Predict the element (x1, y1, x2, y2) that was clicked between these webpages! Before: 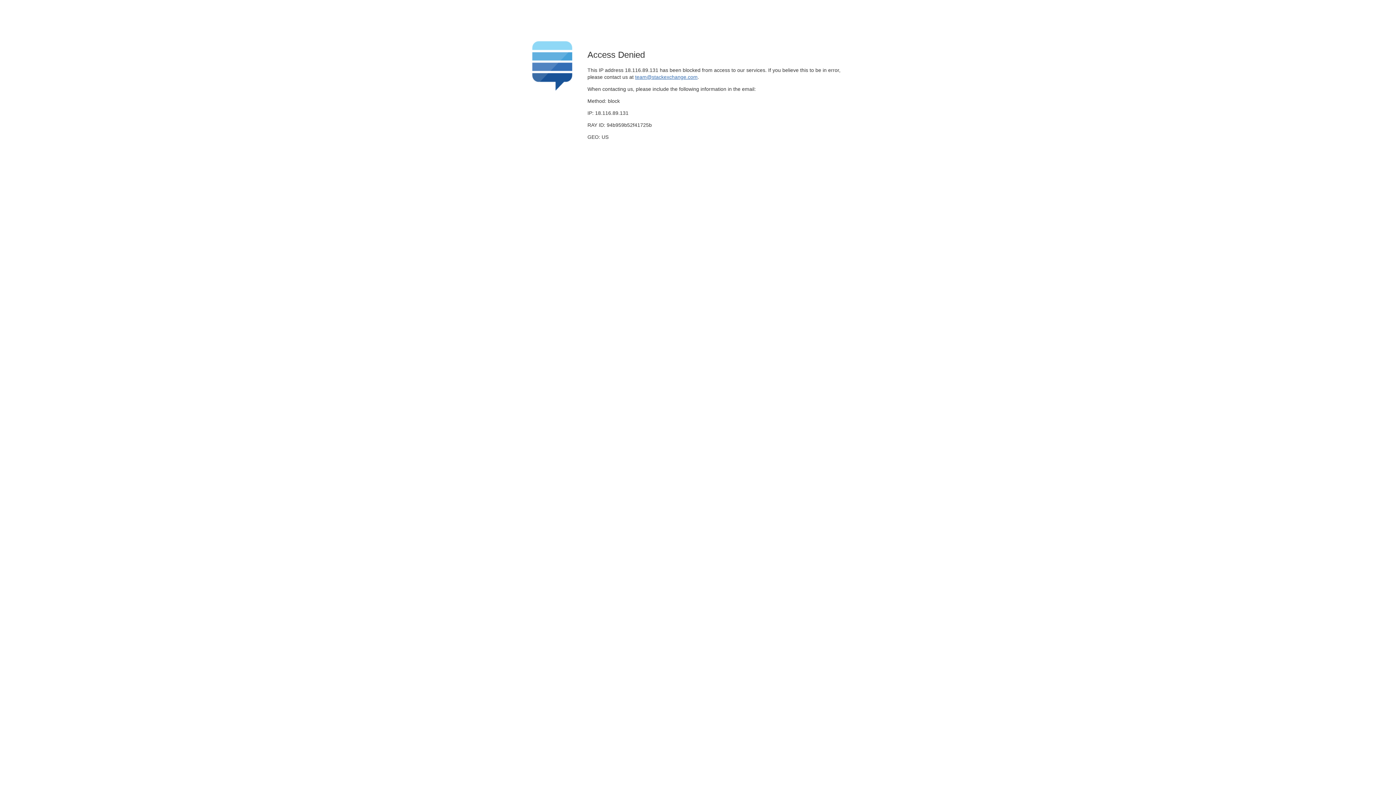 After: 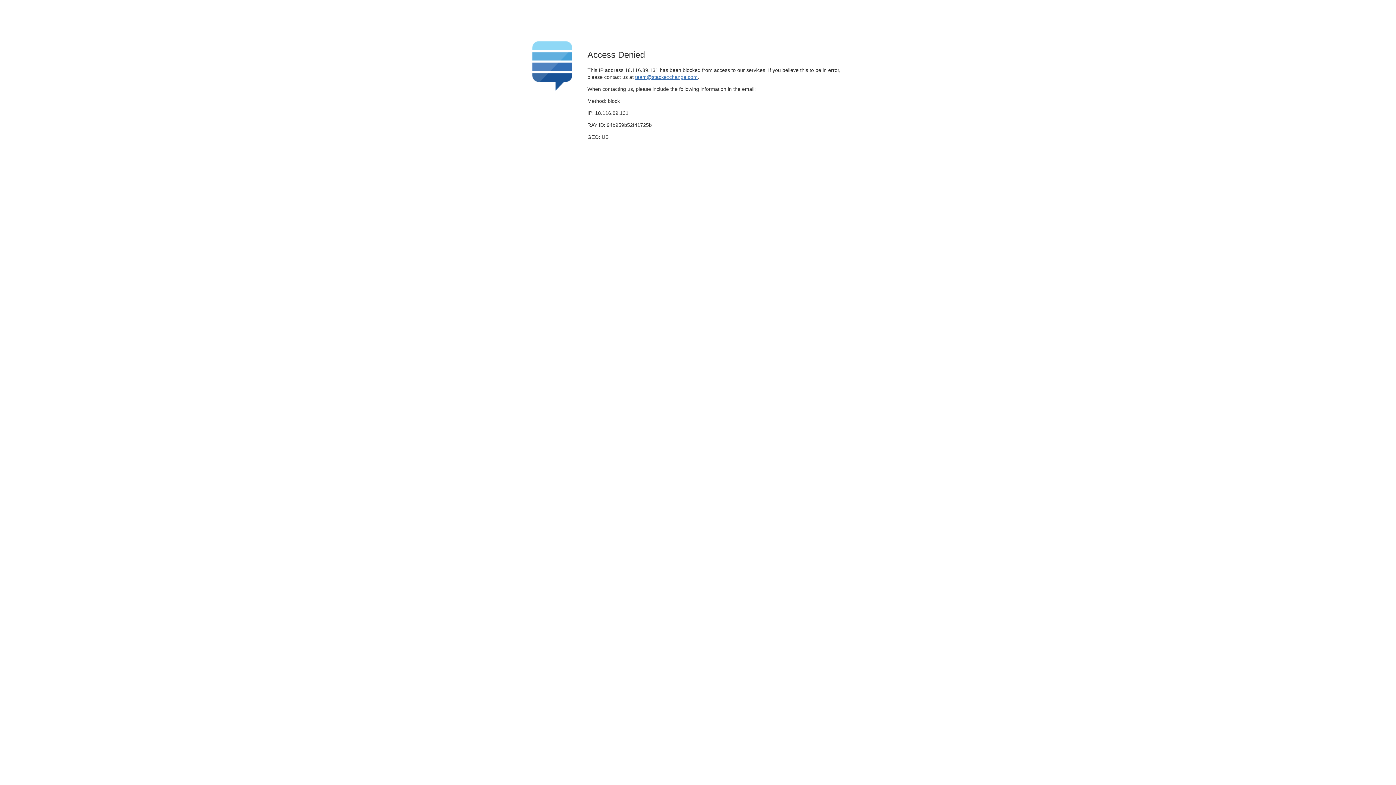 Action: label: team@stackexchange.com bbox: (635, 74, 697, 79)